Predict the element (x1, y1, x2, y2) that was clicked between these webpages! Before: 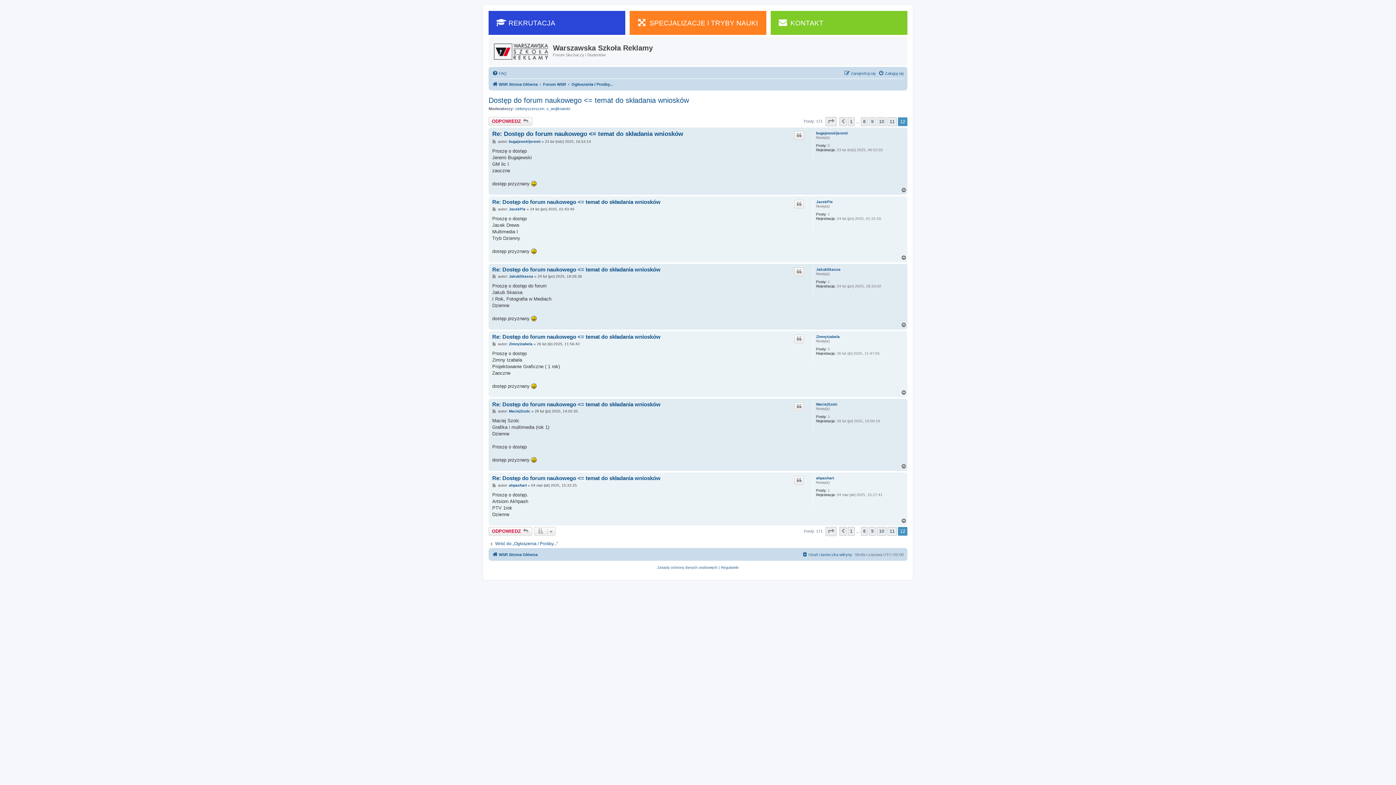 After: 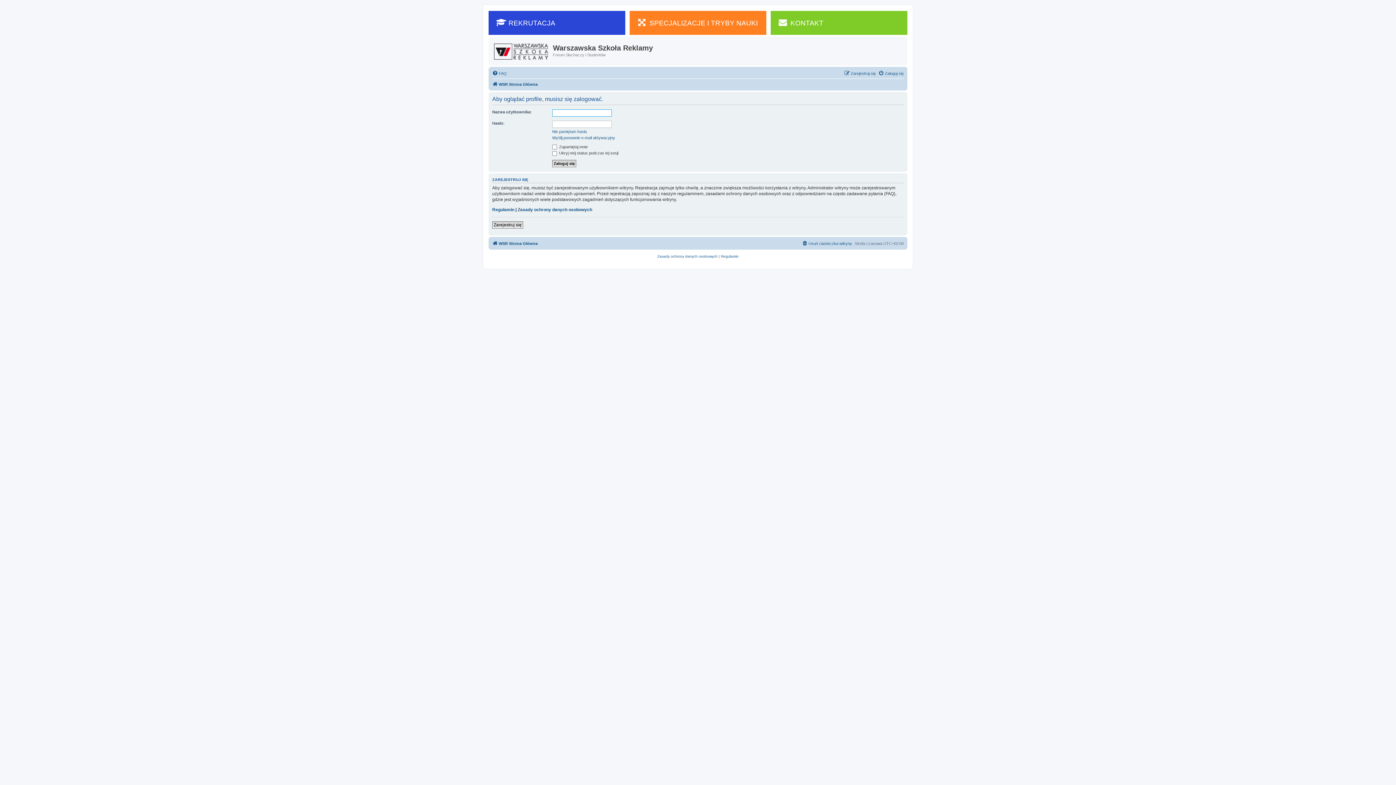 Action: bbox: (509, 483, 526, 487) label: ahpashart